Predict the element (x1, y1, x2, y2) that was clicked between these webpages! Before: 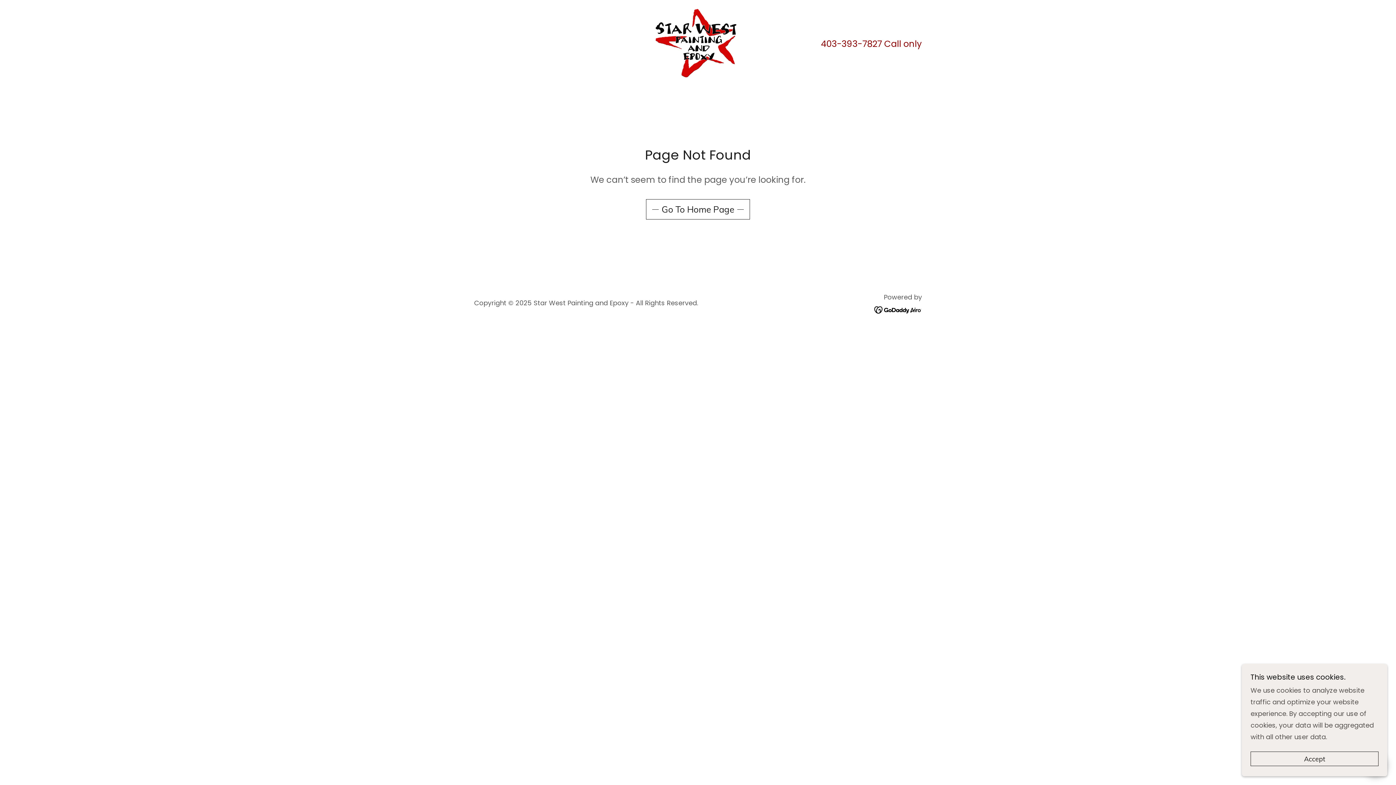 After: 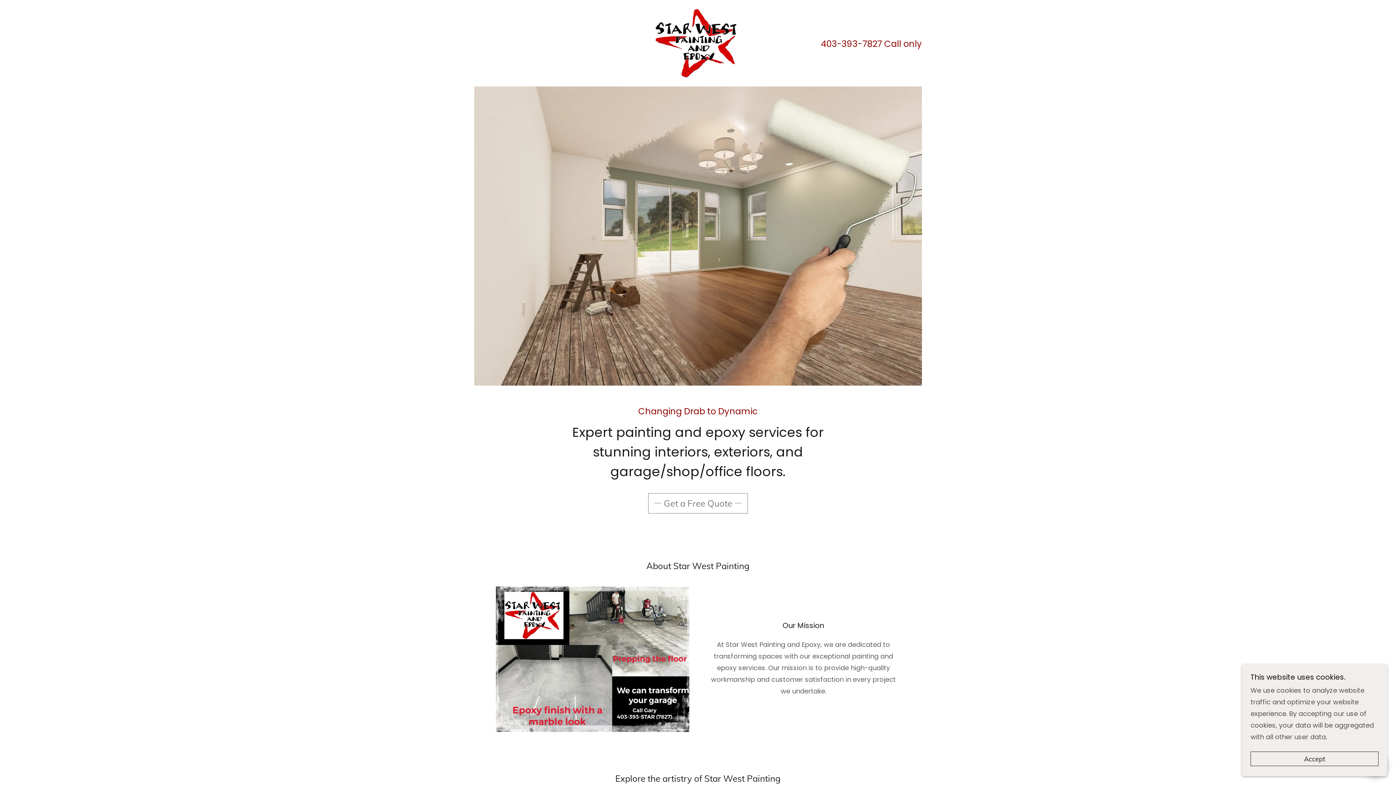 Action: bbox: (654, 38, 741, 47)